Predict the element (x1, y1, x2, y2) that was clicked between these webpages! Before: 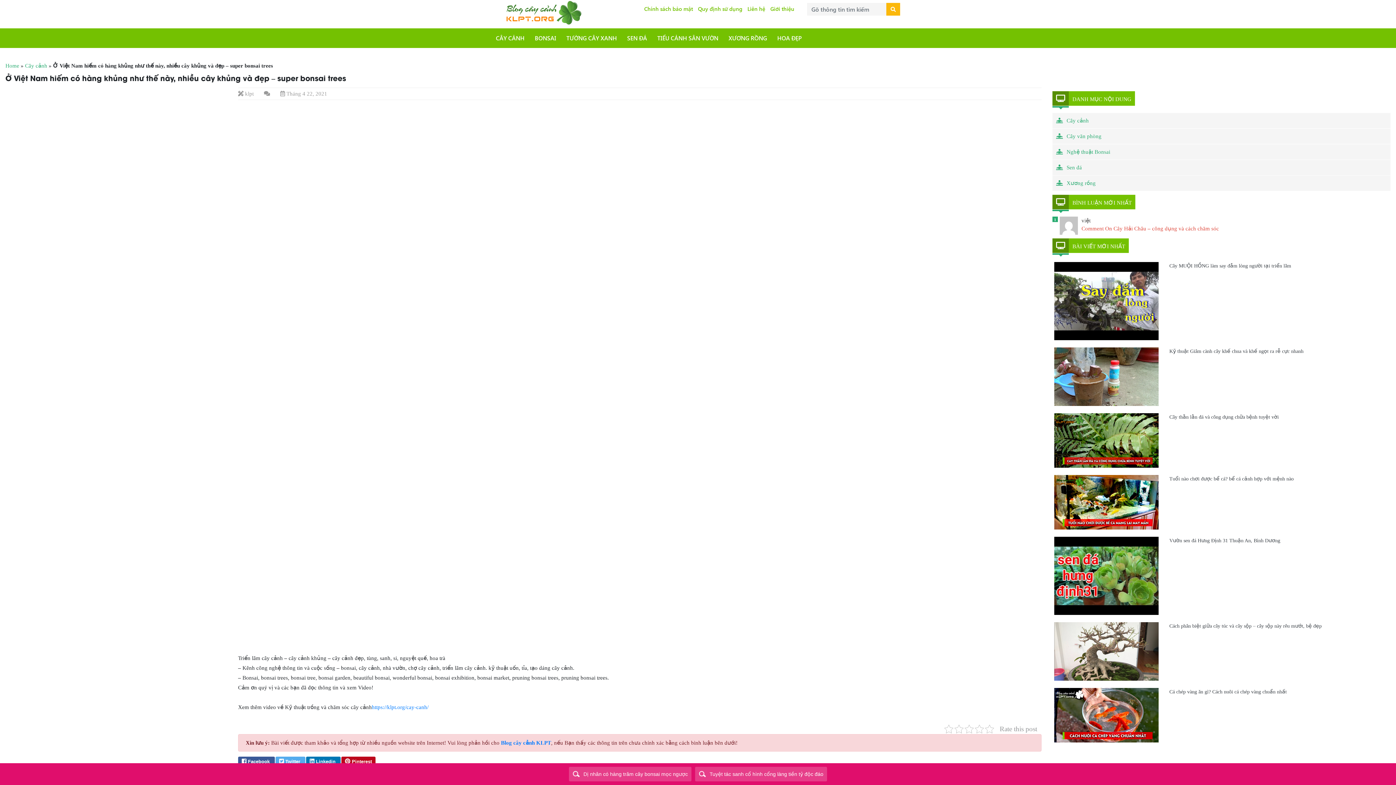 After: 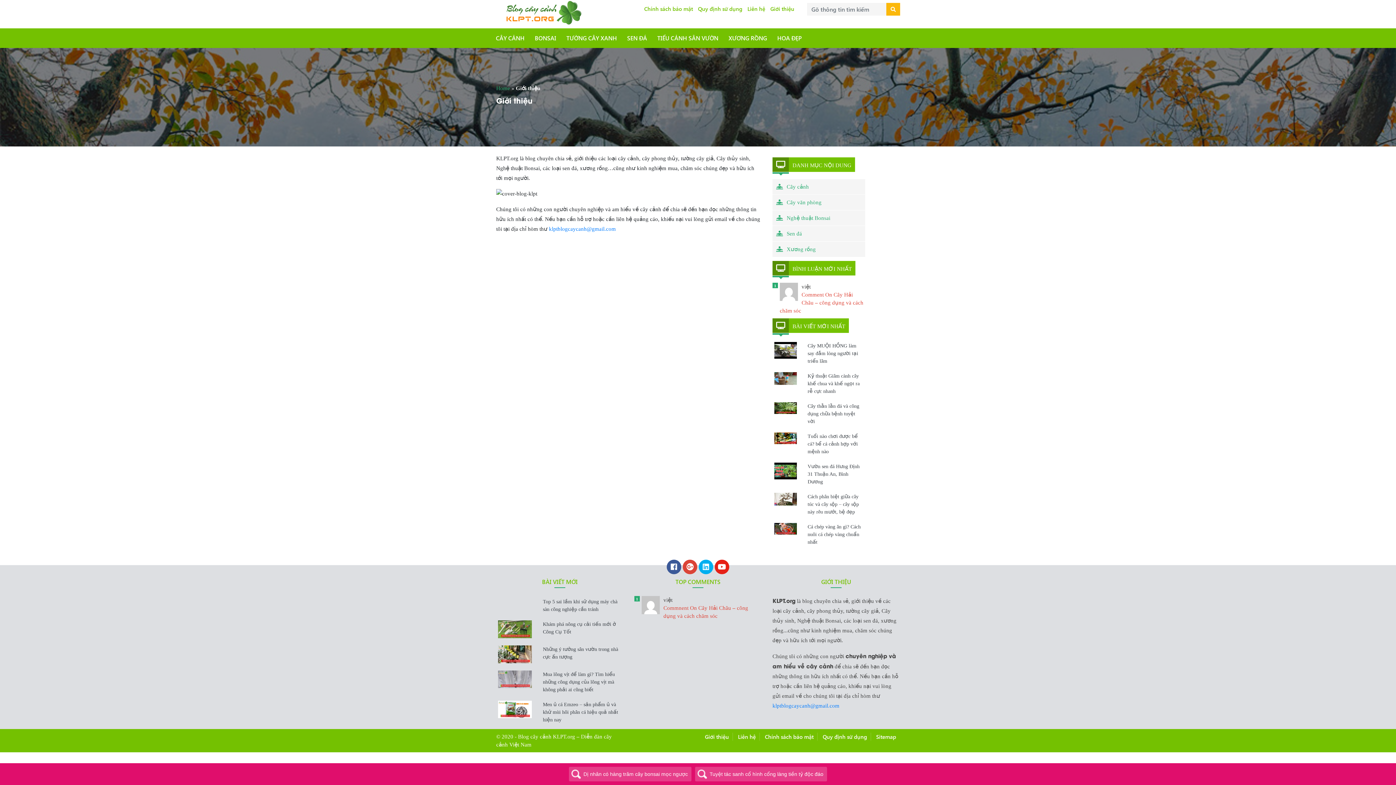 Action: bbox: (770, 5, 794, 12) label: Giới thiệu